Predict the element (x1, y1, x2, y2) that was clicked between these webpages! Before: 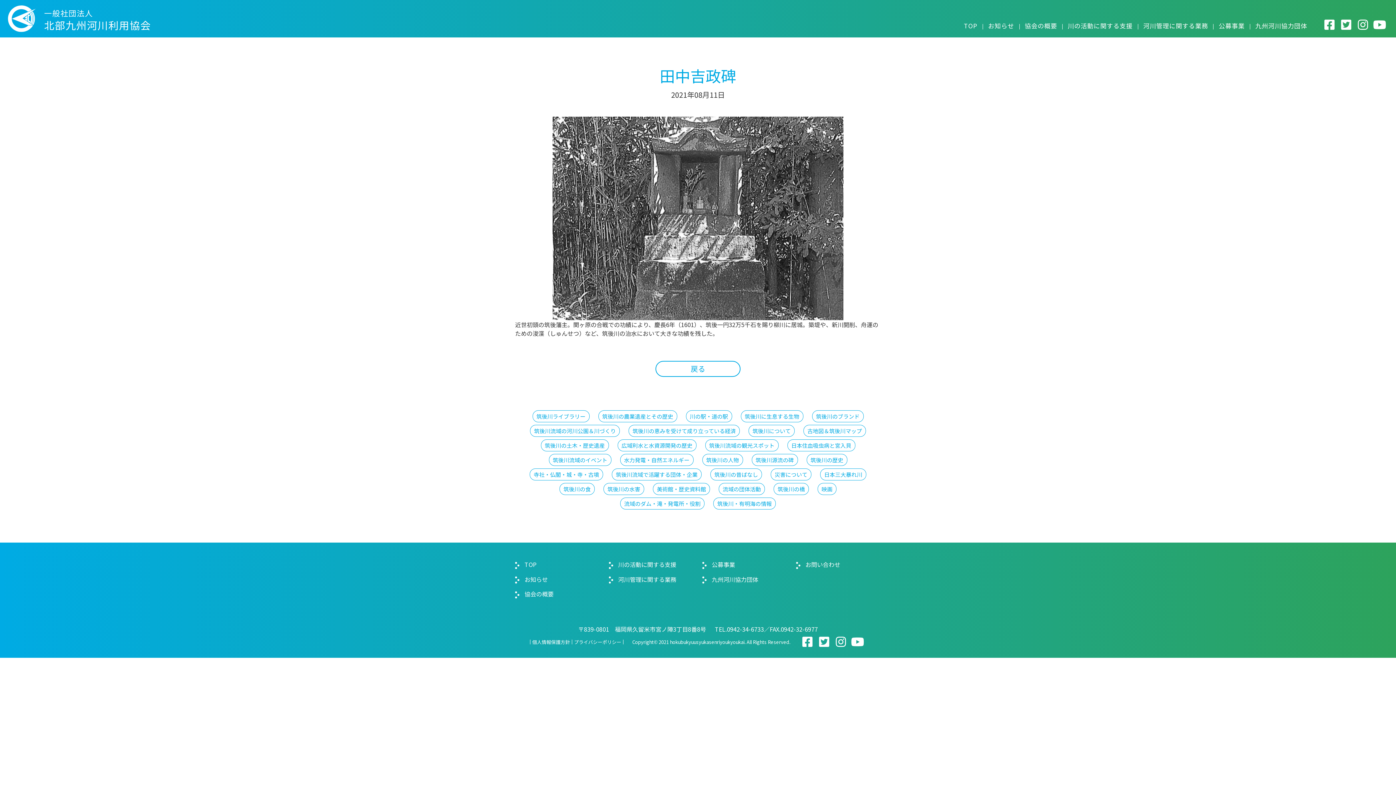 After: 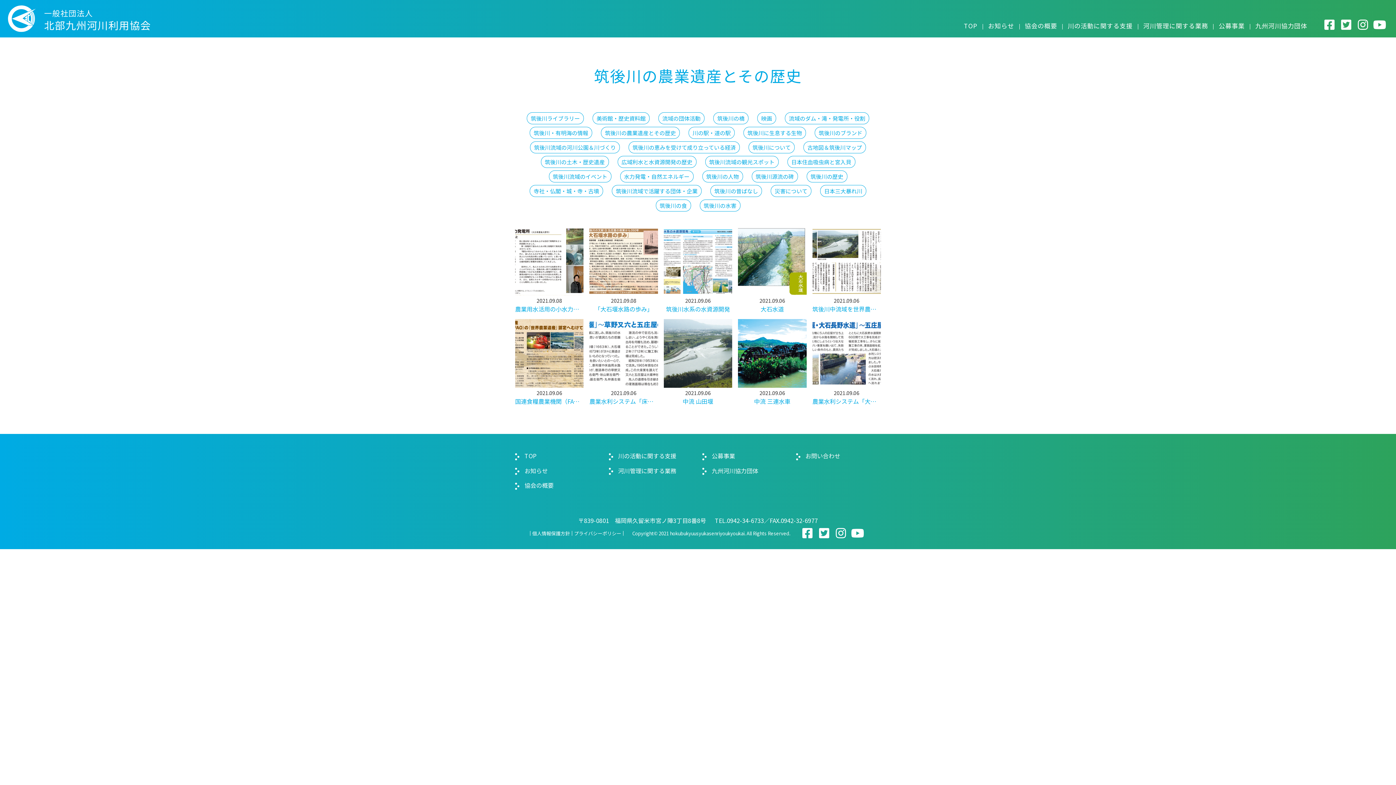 Action: label: 筑後川の農業遺産とその歴史 bbox: (598, 410, 677, 422)